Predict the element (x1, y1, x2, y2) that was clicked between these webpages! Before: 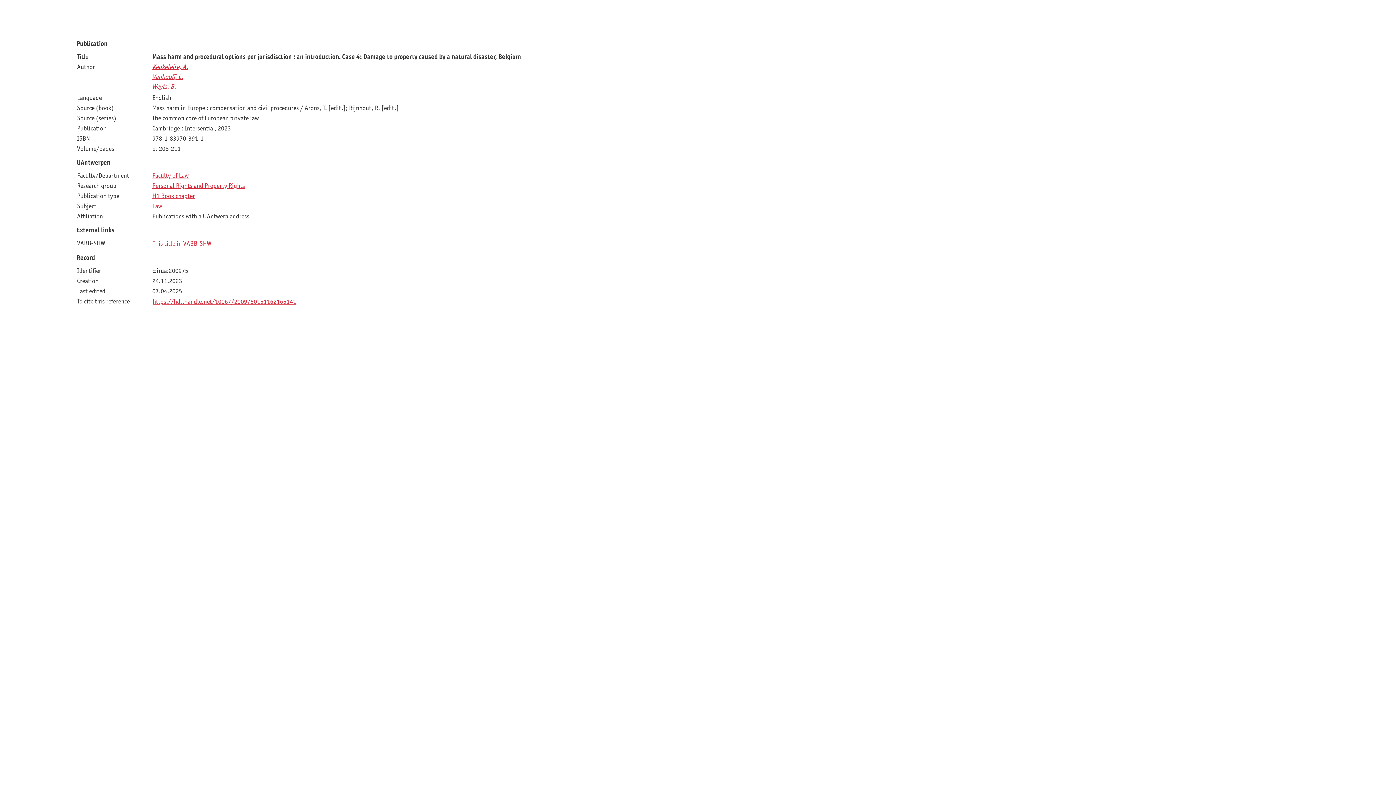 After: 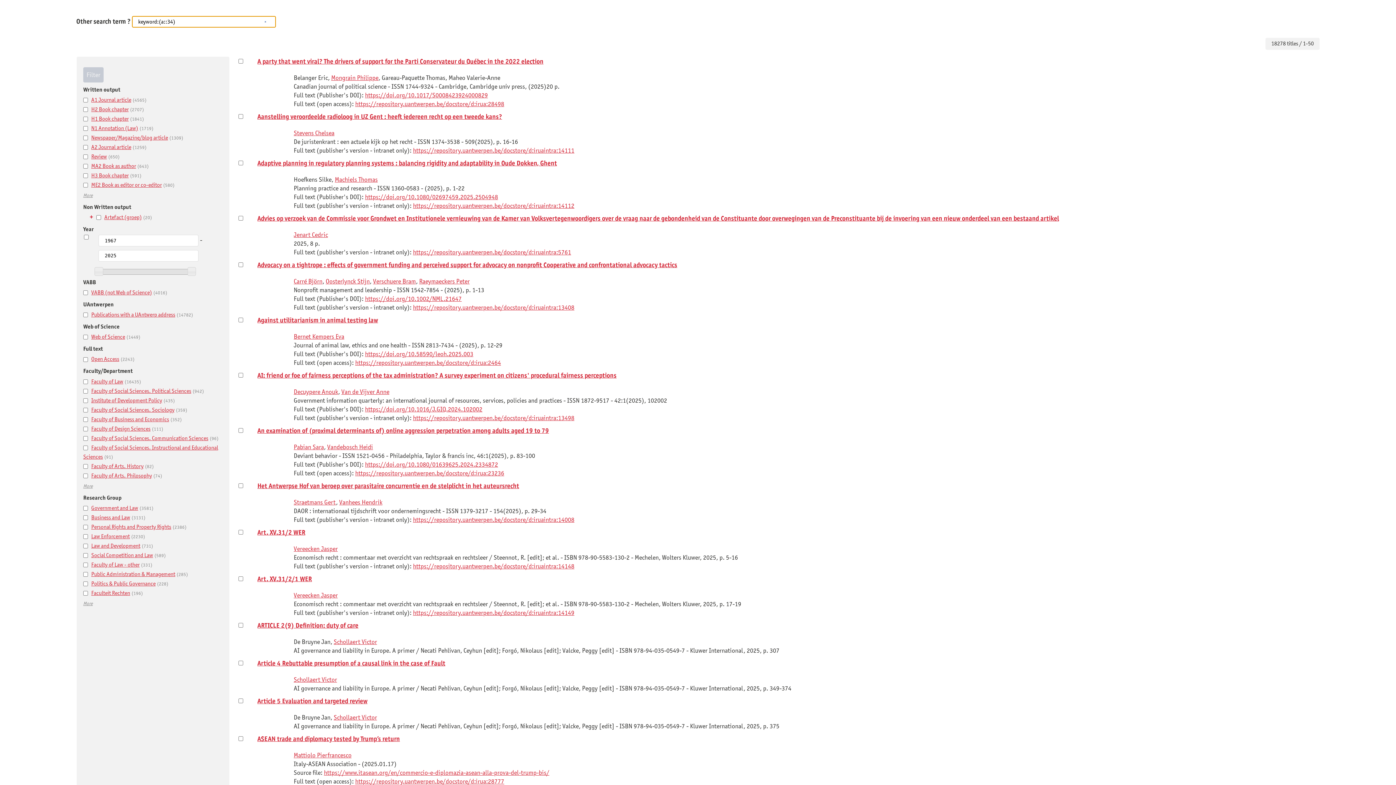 Action: bbox: (152, 202, 162, 209) label: Law